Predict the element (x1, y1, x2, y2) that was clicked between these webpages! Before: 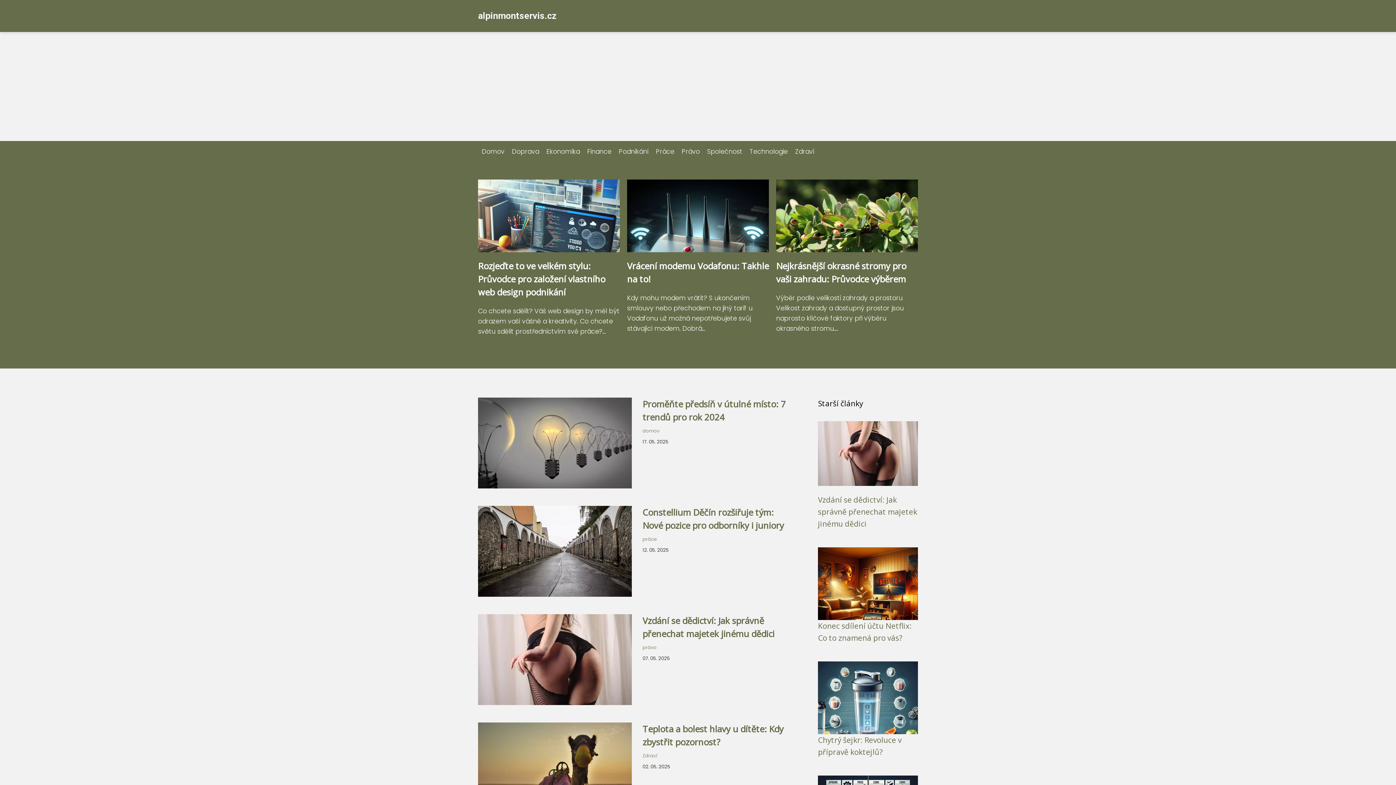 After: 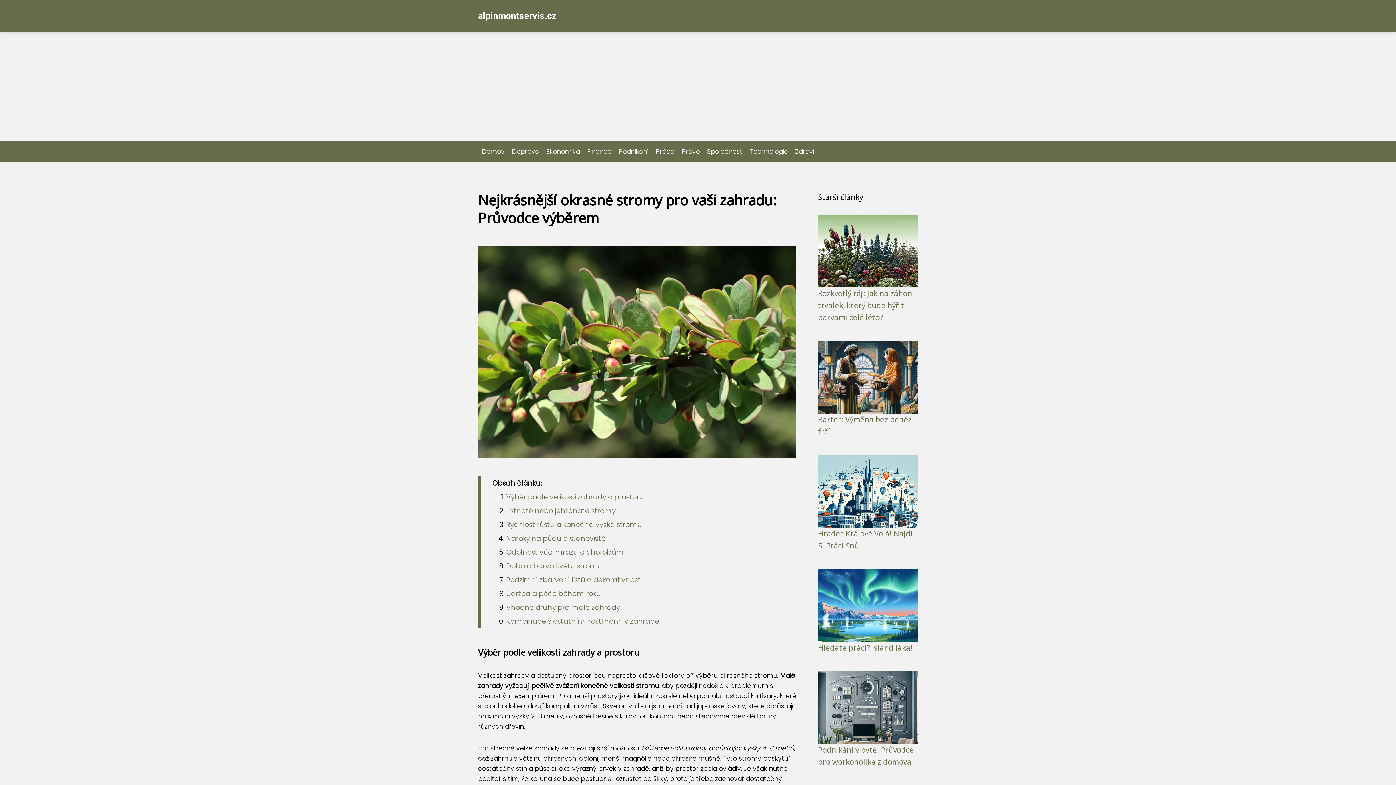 Action: bbox: (776, 222, 918, 230)